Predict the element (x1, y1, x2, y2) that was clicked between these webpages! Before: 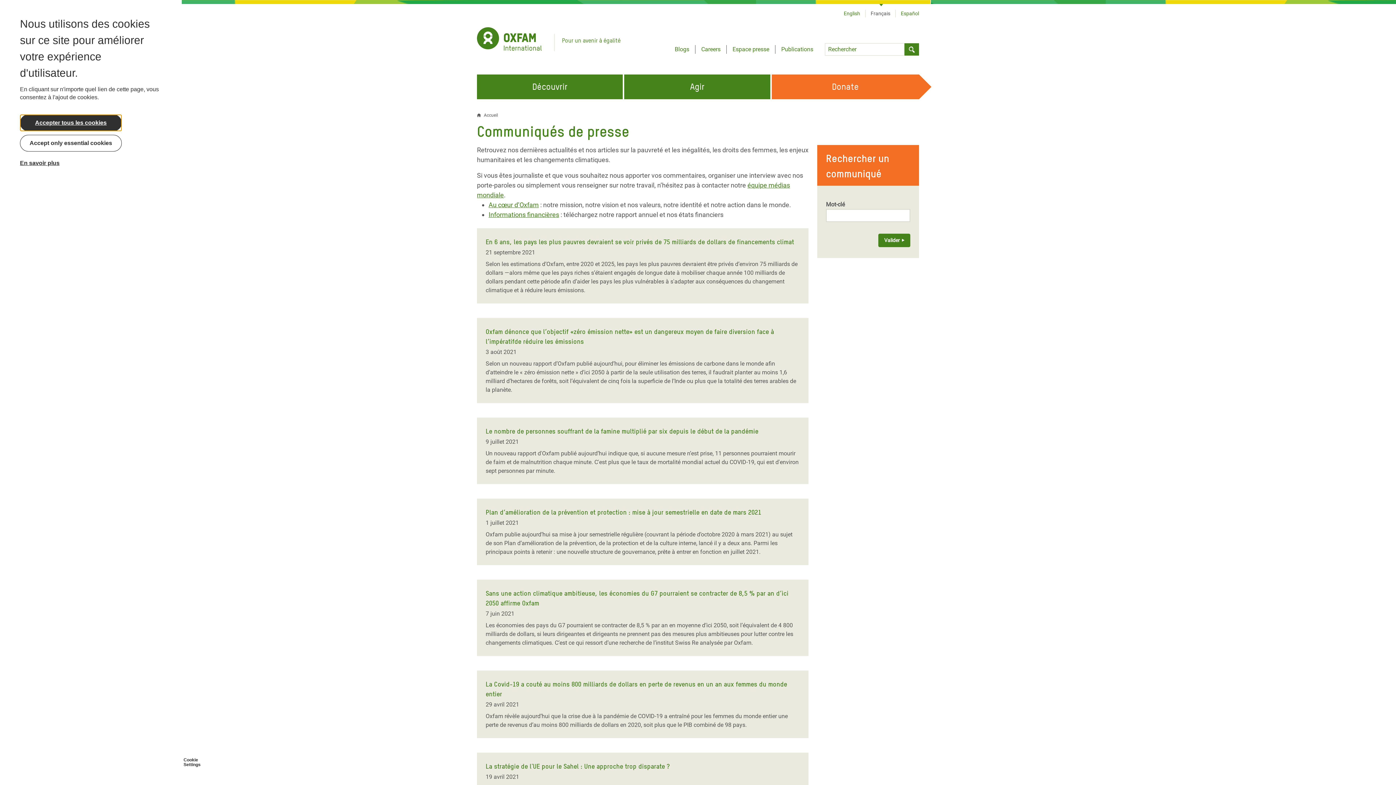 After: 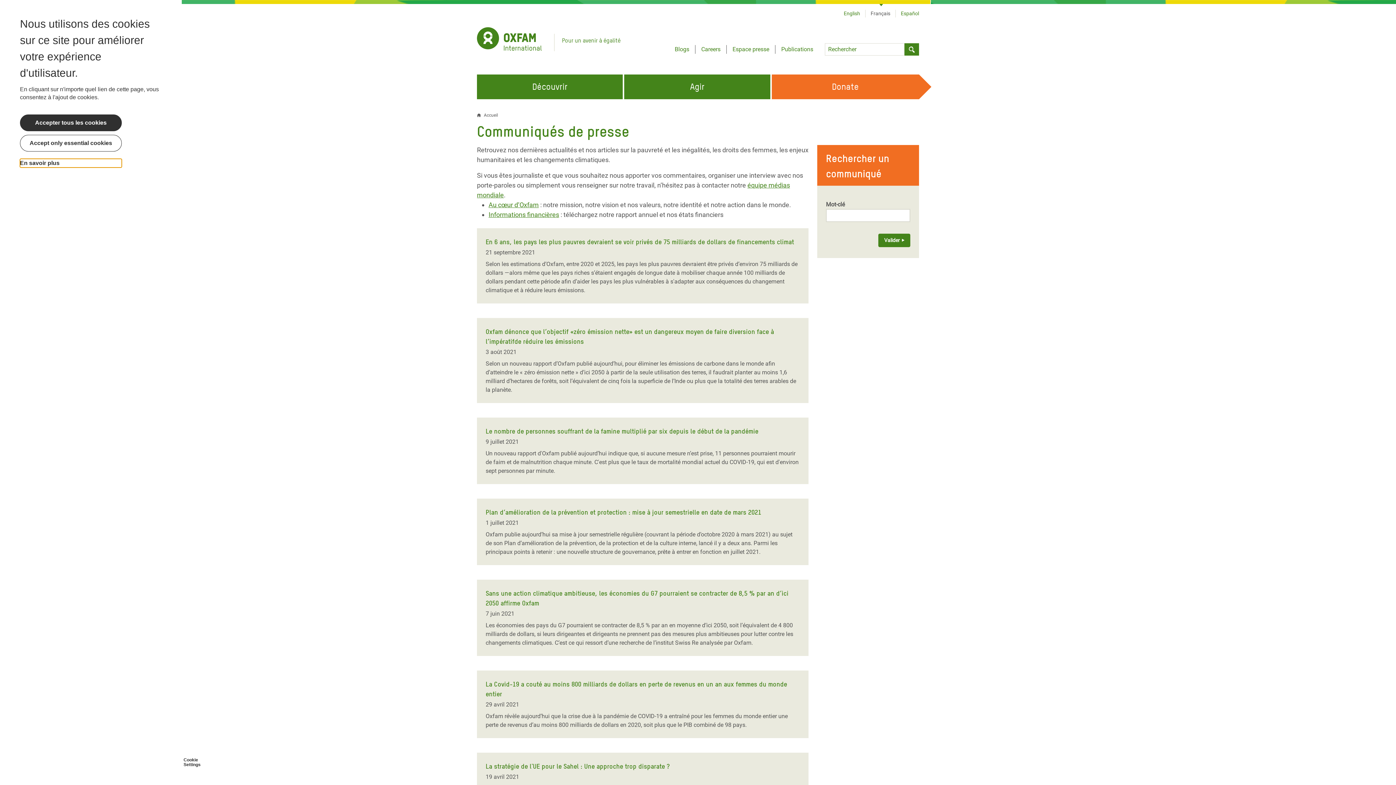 Action: label: En savoir plus bbox: (20, 158, 121, 167)